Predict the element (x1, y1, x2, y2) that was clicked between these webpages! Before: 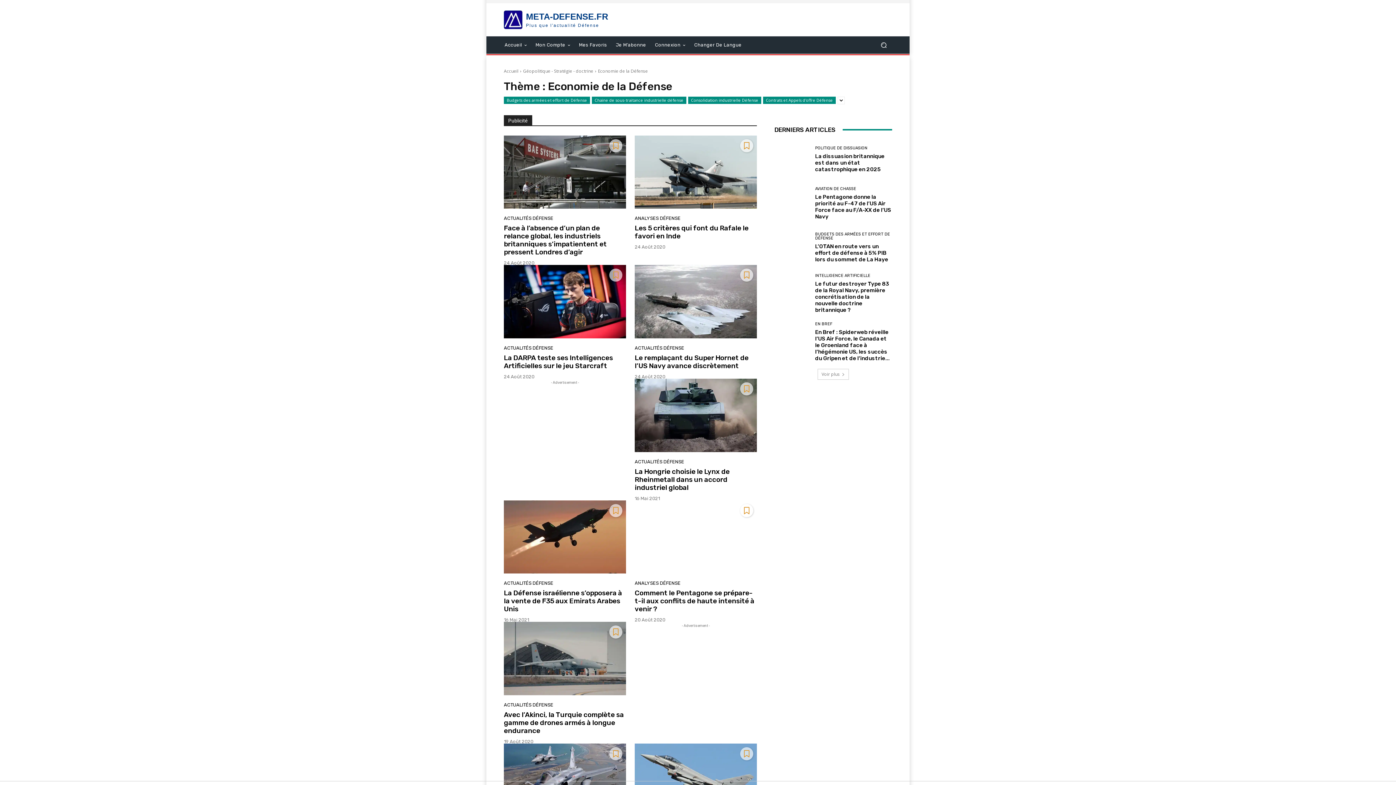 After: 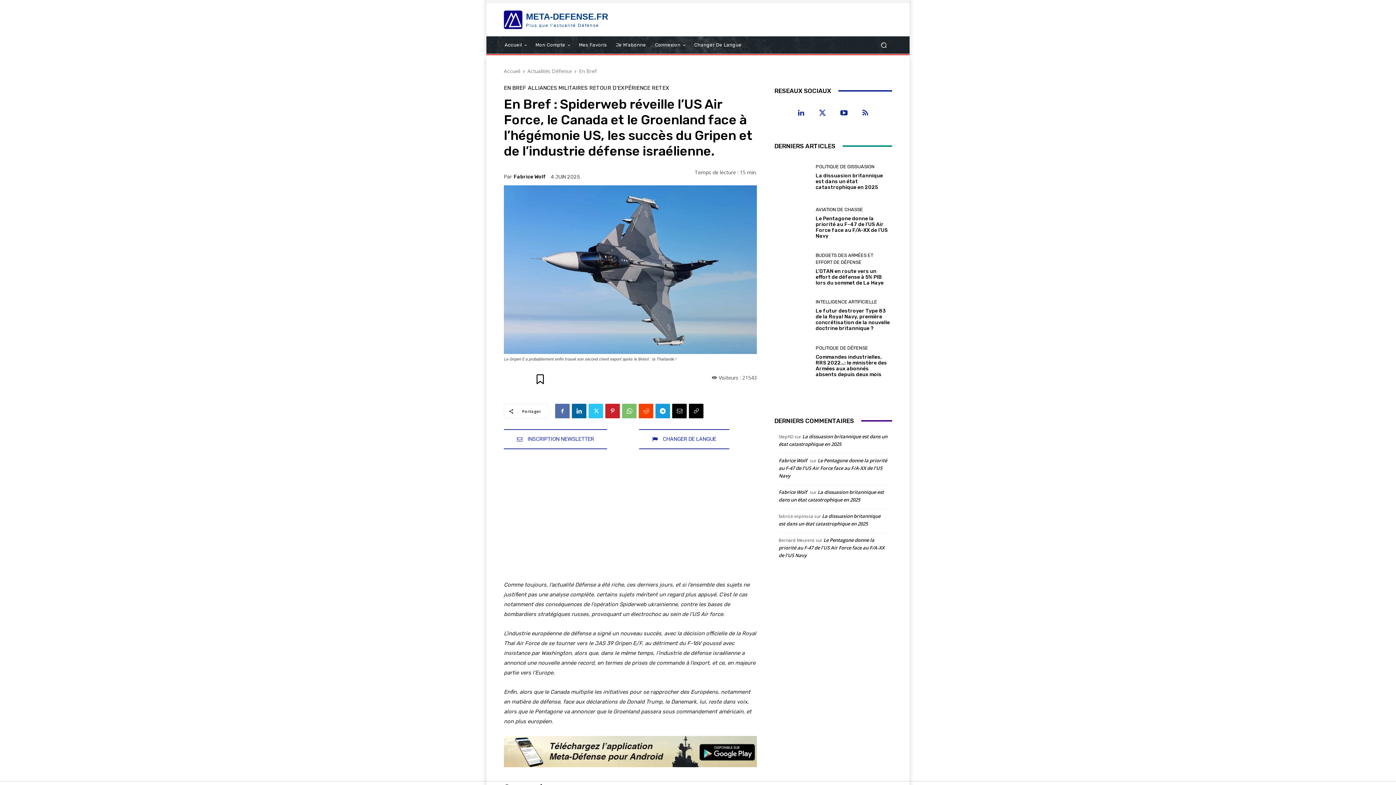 Action: bbox: (774, 322, 809, 357)